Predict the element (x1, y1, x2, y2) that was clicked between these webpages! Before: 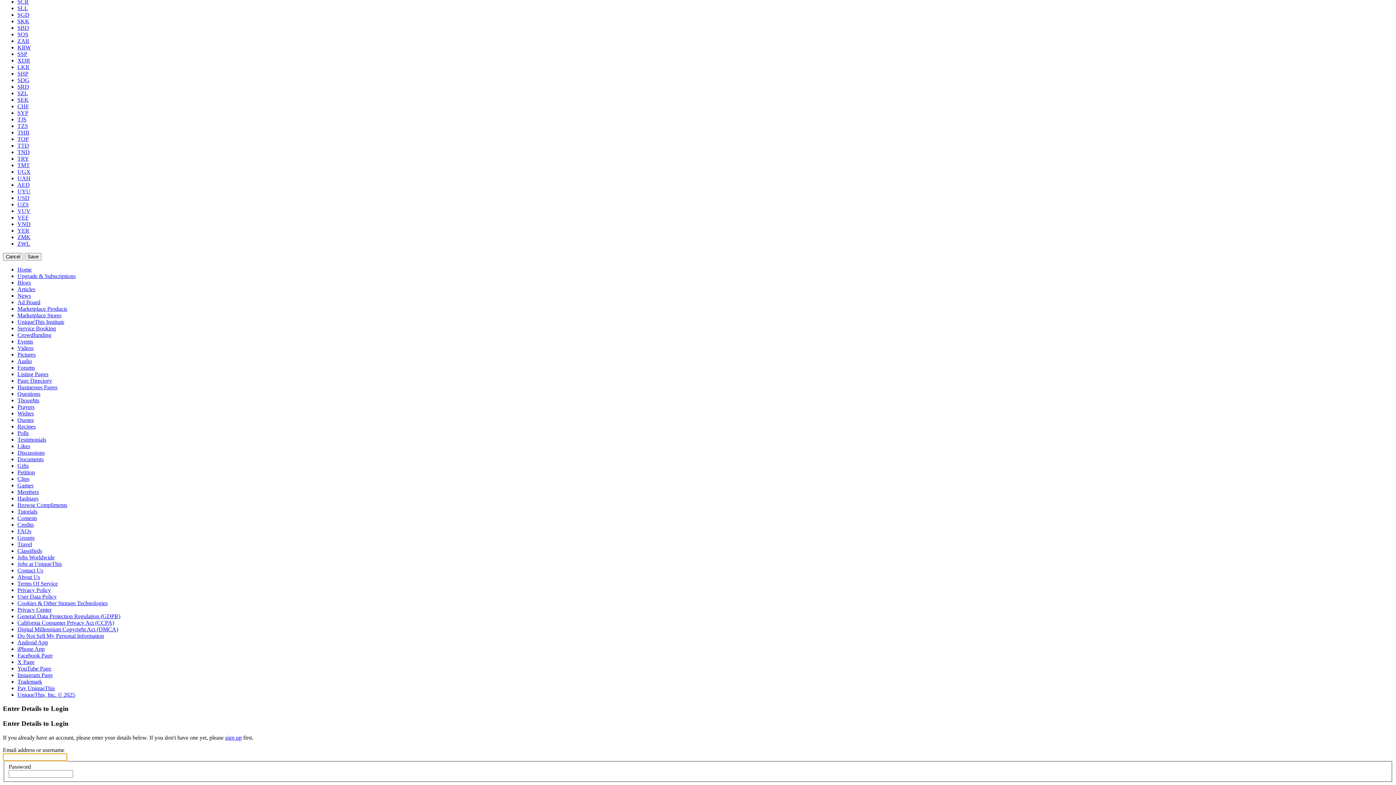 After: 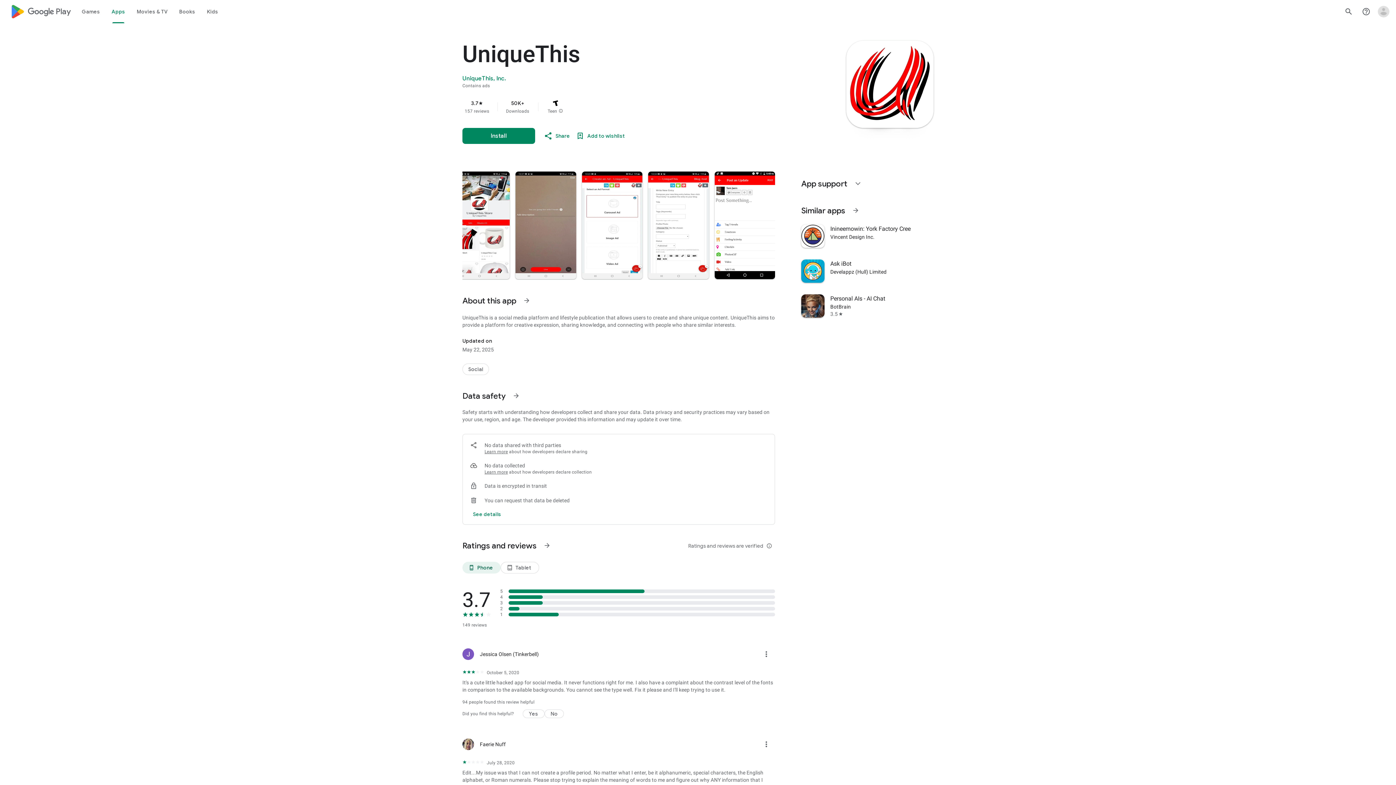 Action: bbox: (17, 639, 48, 645) label: Android App